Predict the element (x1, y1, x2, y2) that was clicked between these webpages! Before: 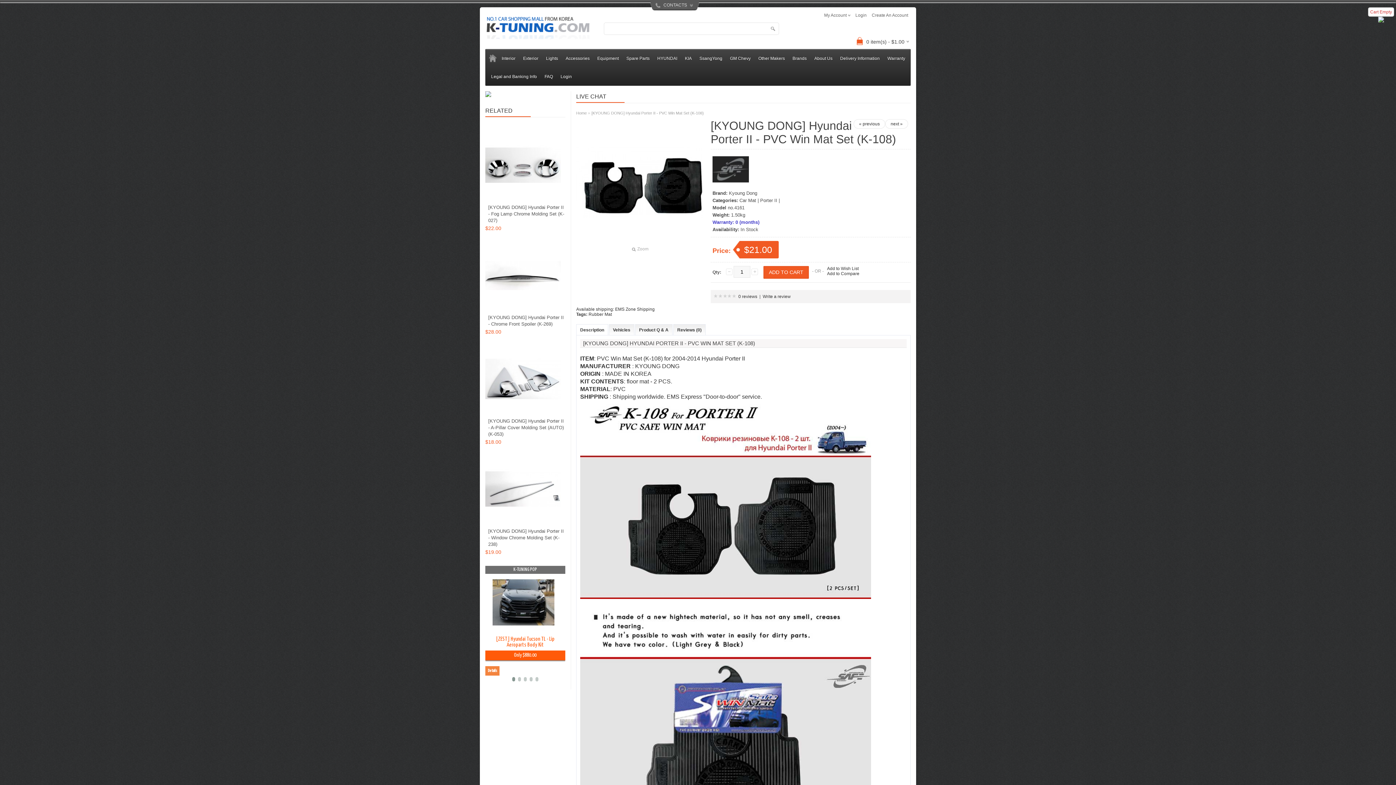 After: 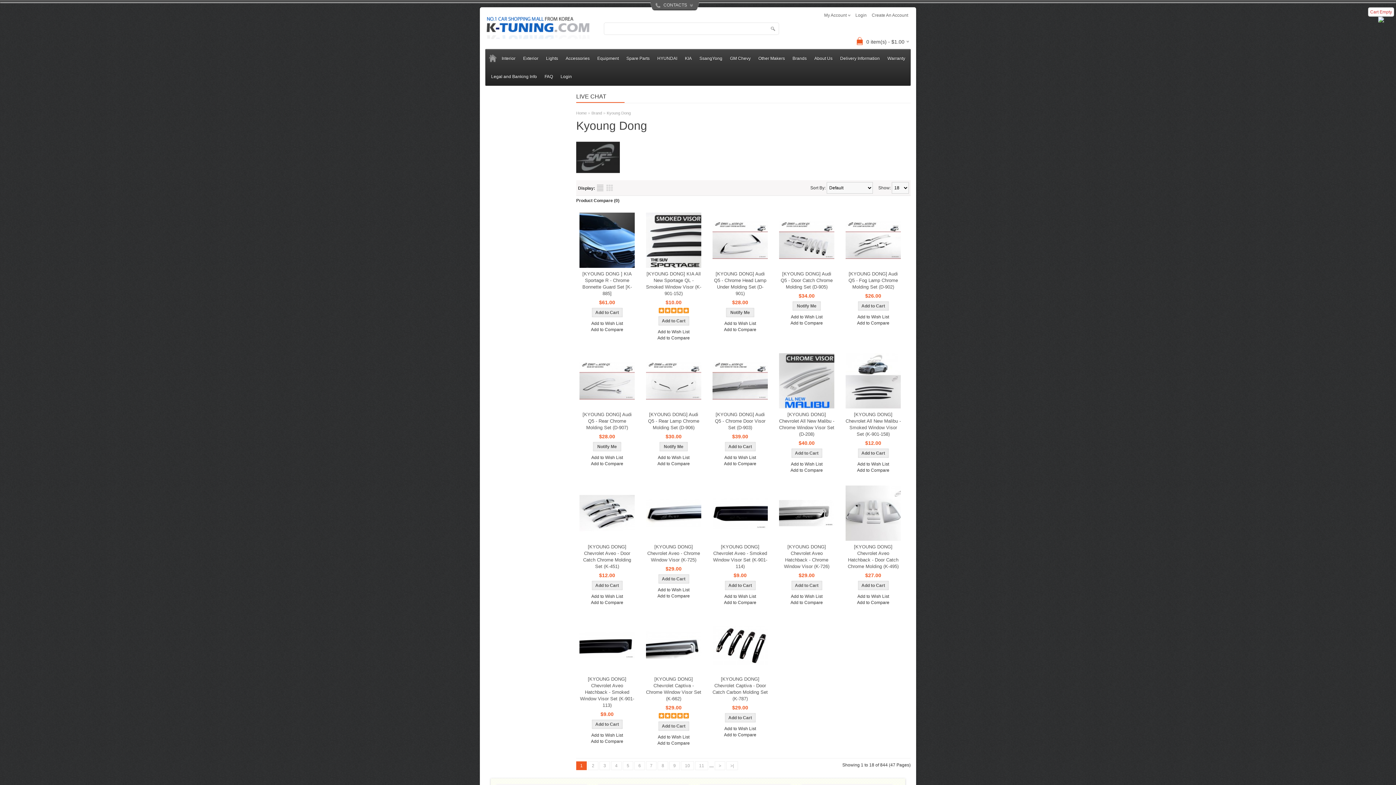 Action: bbox: (712, 183, 749, 188)